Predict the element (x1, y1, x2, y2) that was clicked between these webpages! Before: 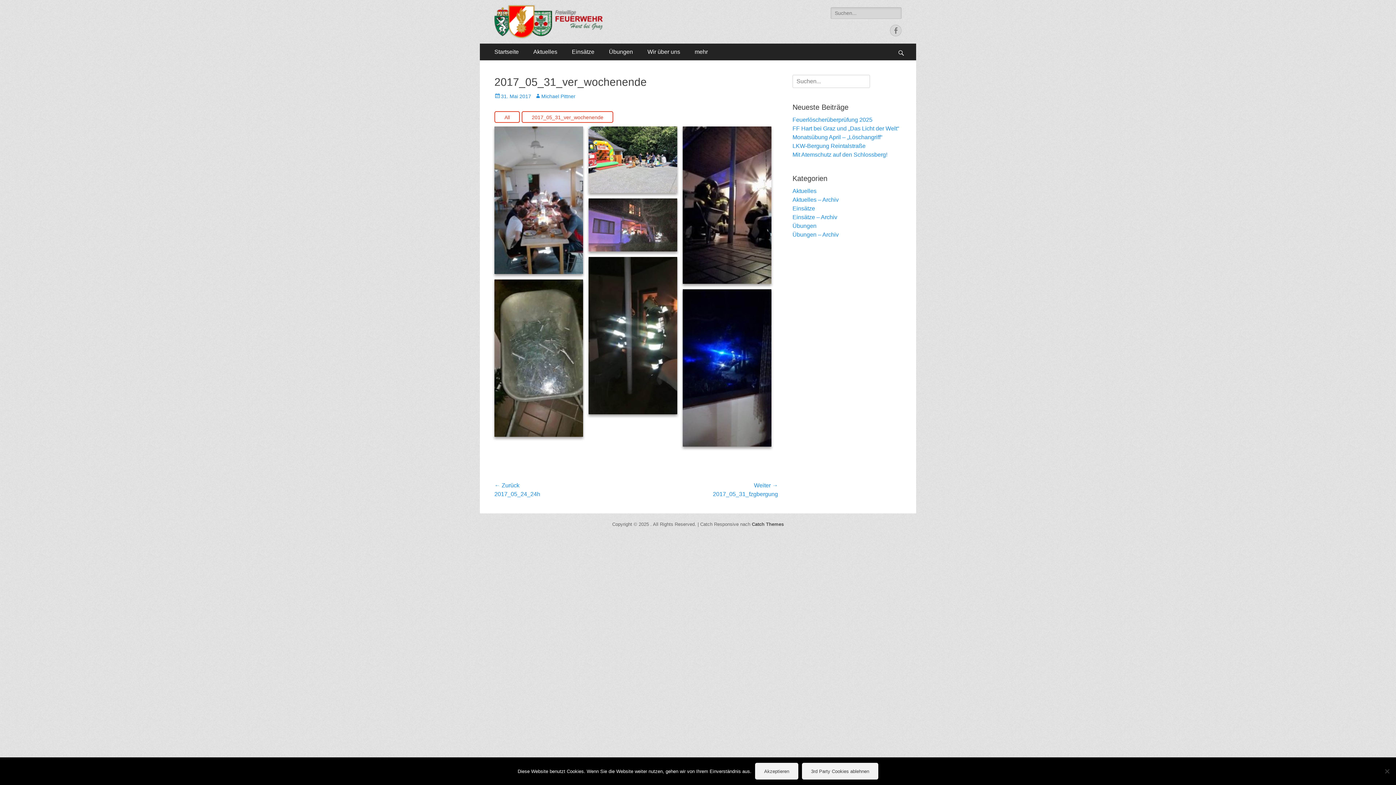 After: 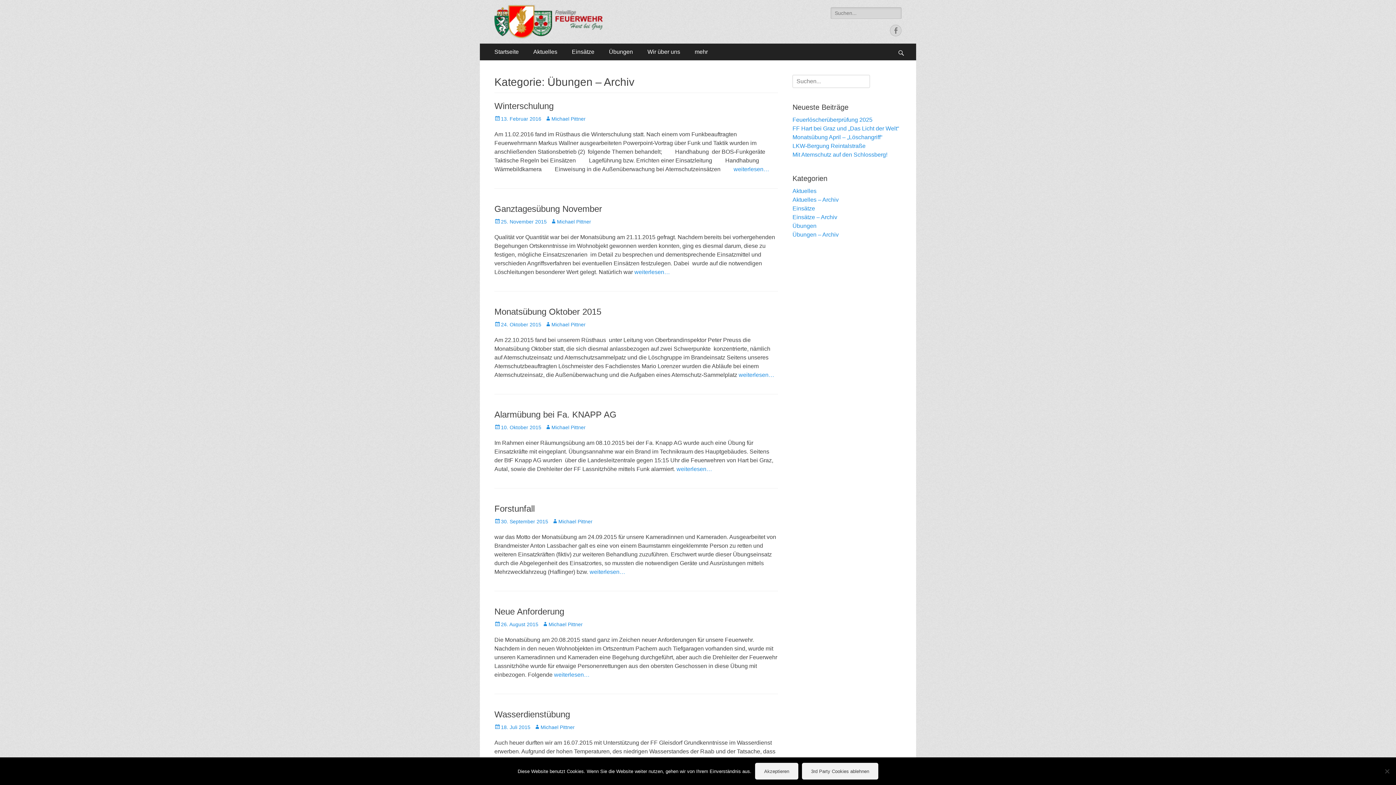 Action: bbox: (792, 231, 838, 237) label: Übungen – Archiv